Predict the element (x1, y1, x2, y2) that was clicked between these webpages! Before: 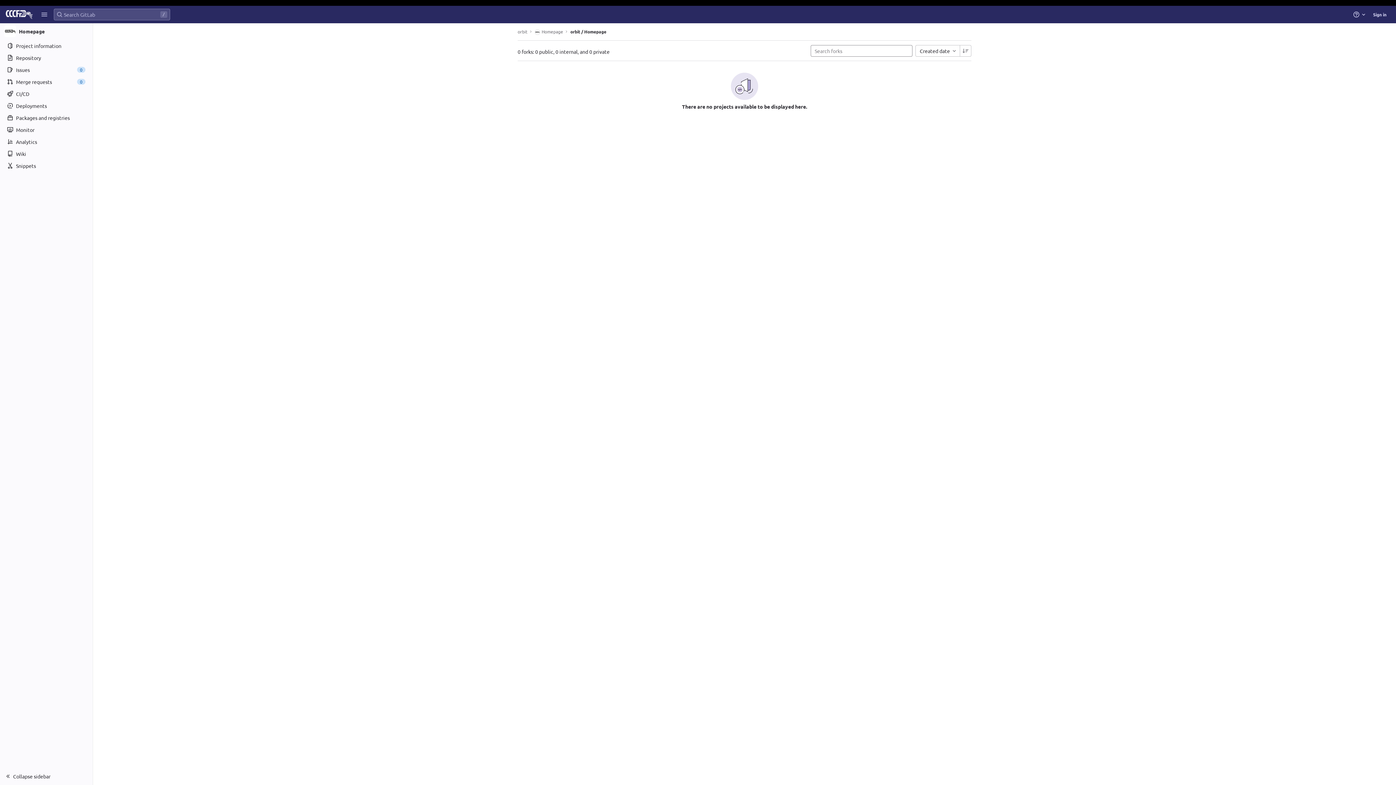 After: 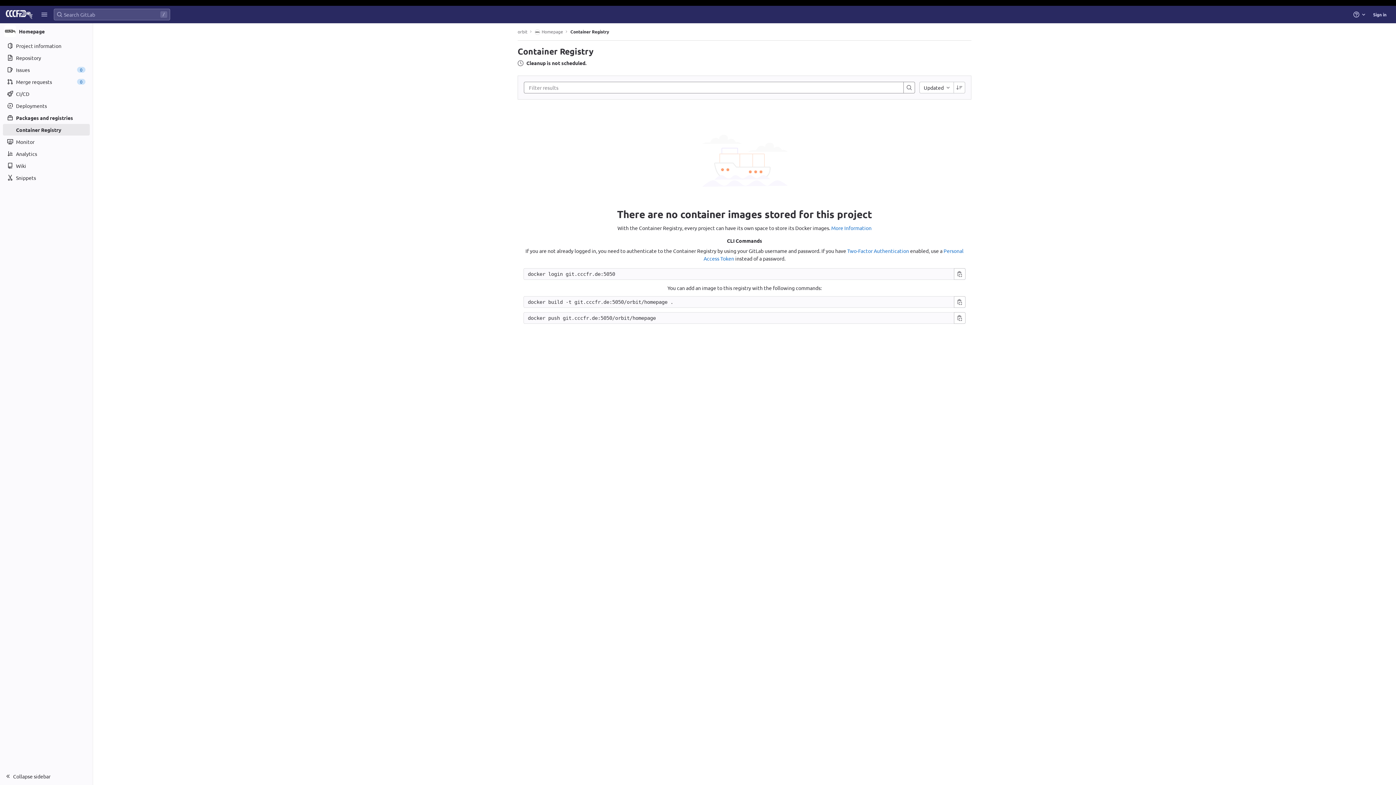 Action: bbox: (2, 112, 89, 123) label: Packages and registries